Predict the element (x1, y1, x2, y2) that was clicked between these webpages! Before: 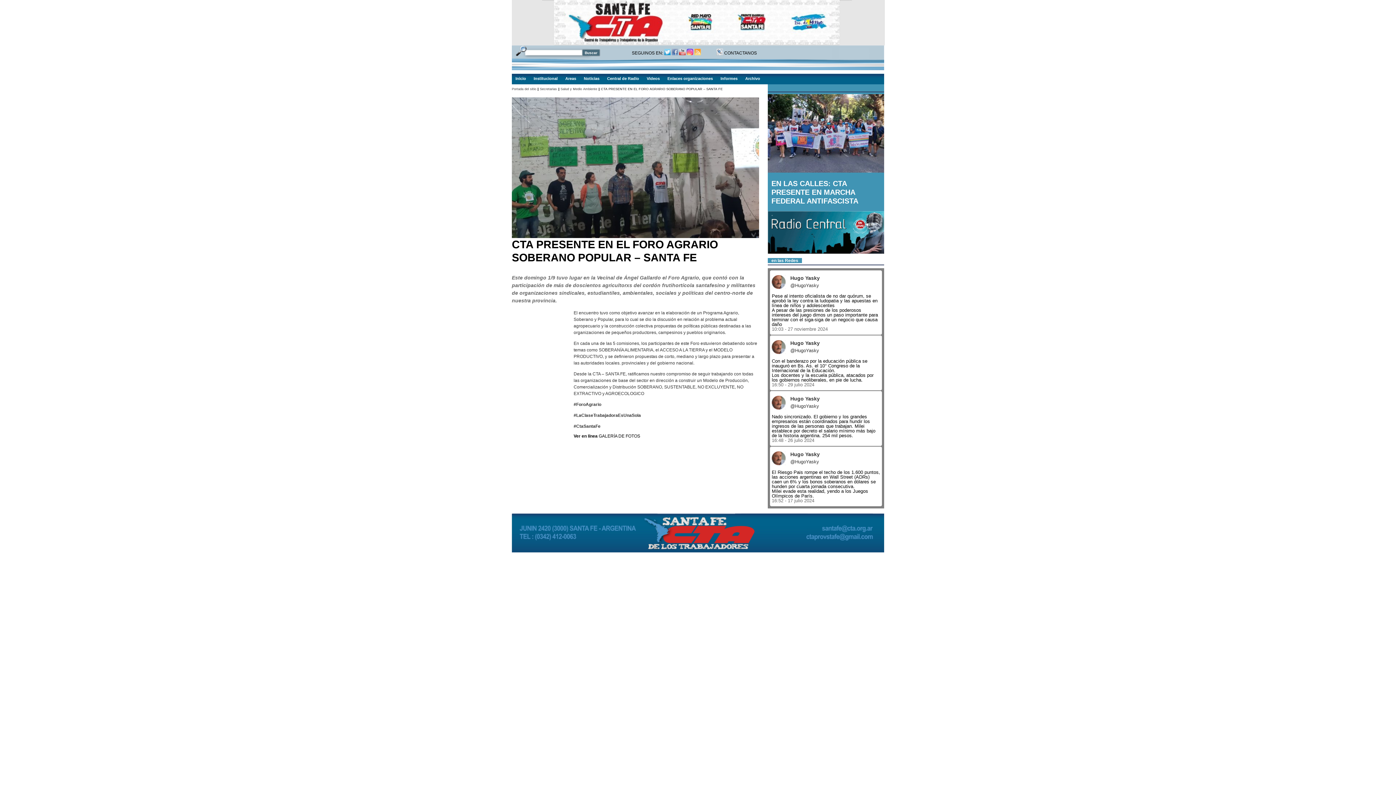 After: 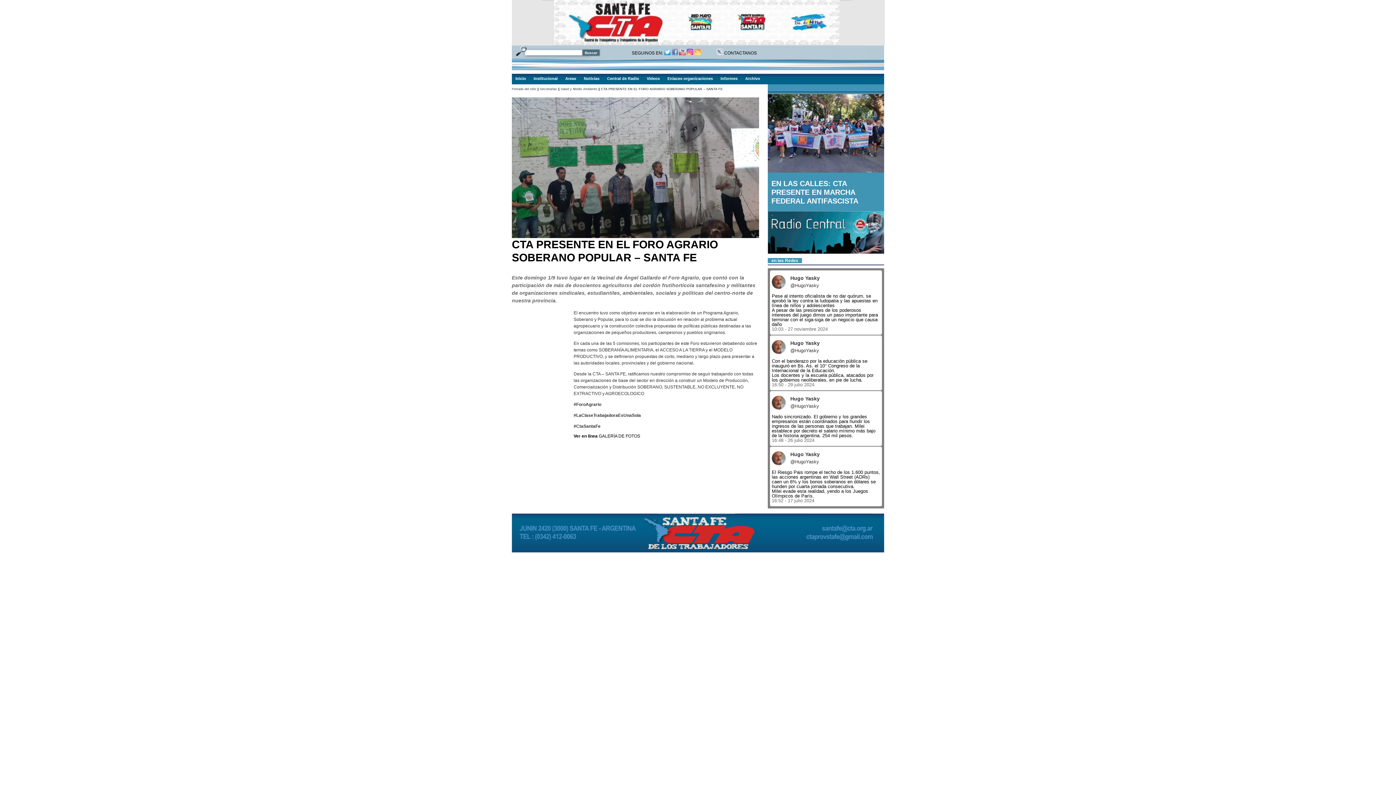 Action: bbox: (709, 50, 757, 55) label:  CONTACTANOS